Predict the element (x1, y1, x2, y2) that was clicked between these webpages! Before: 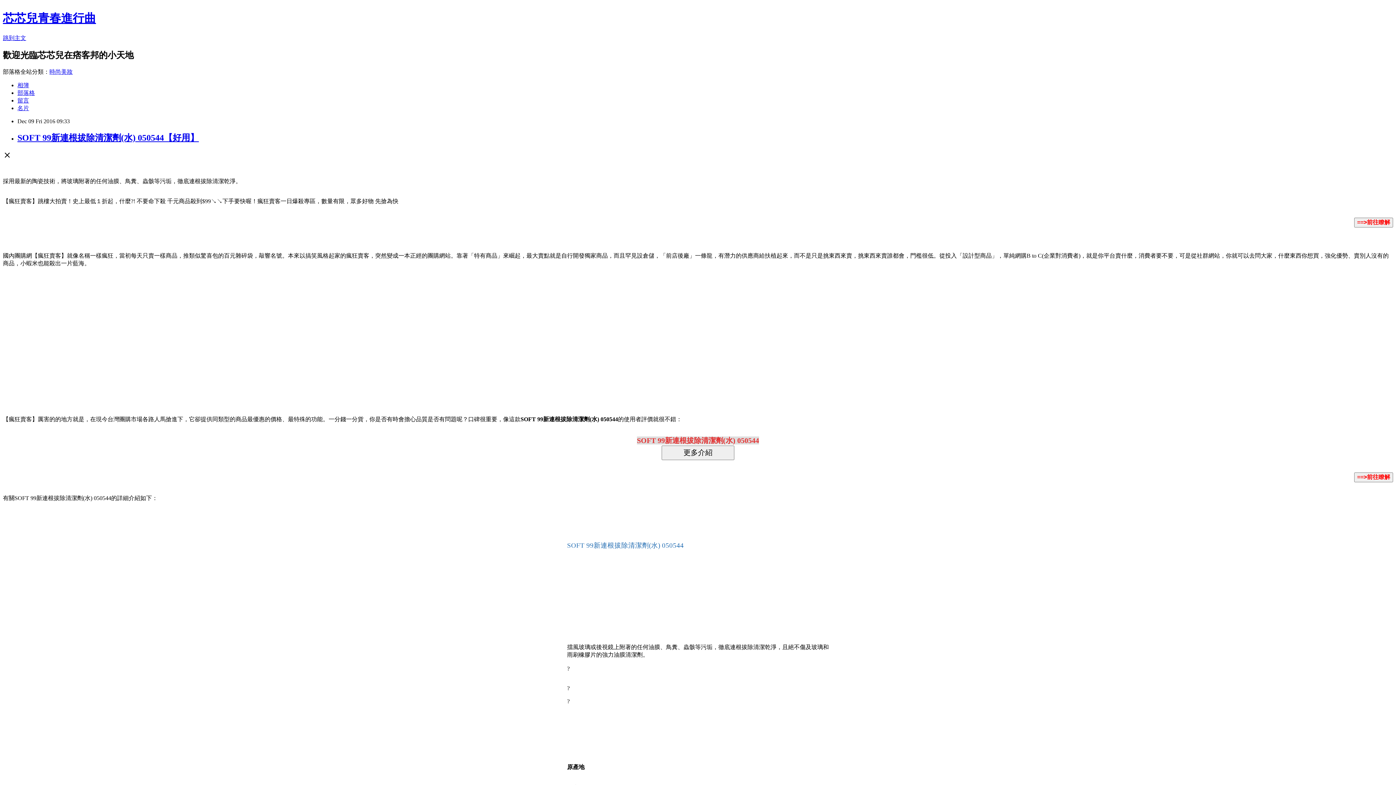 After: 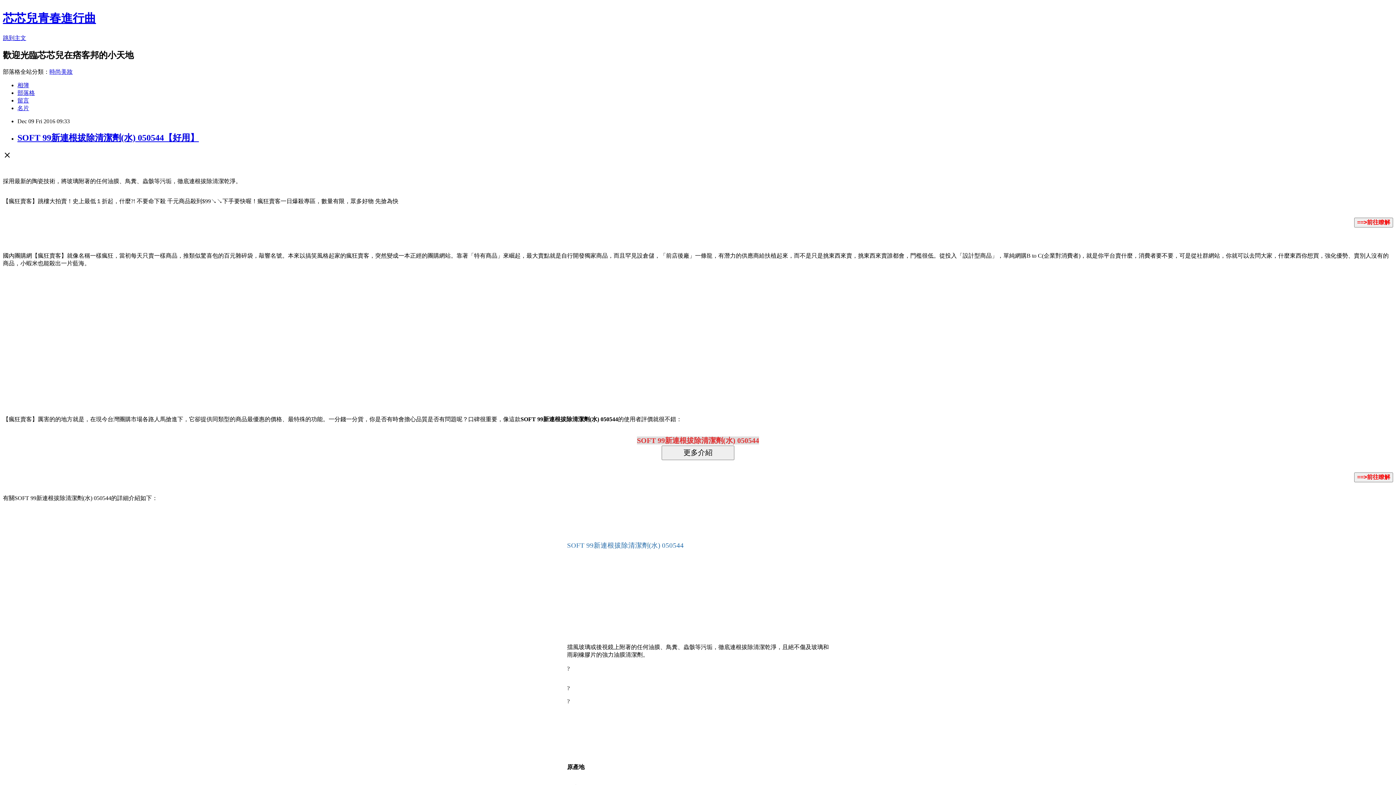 Action: label: 留言 bbox: (17, 97, 29, 103)